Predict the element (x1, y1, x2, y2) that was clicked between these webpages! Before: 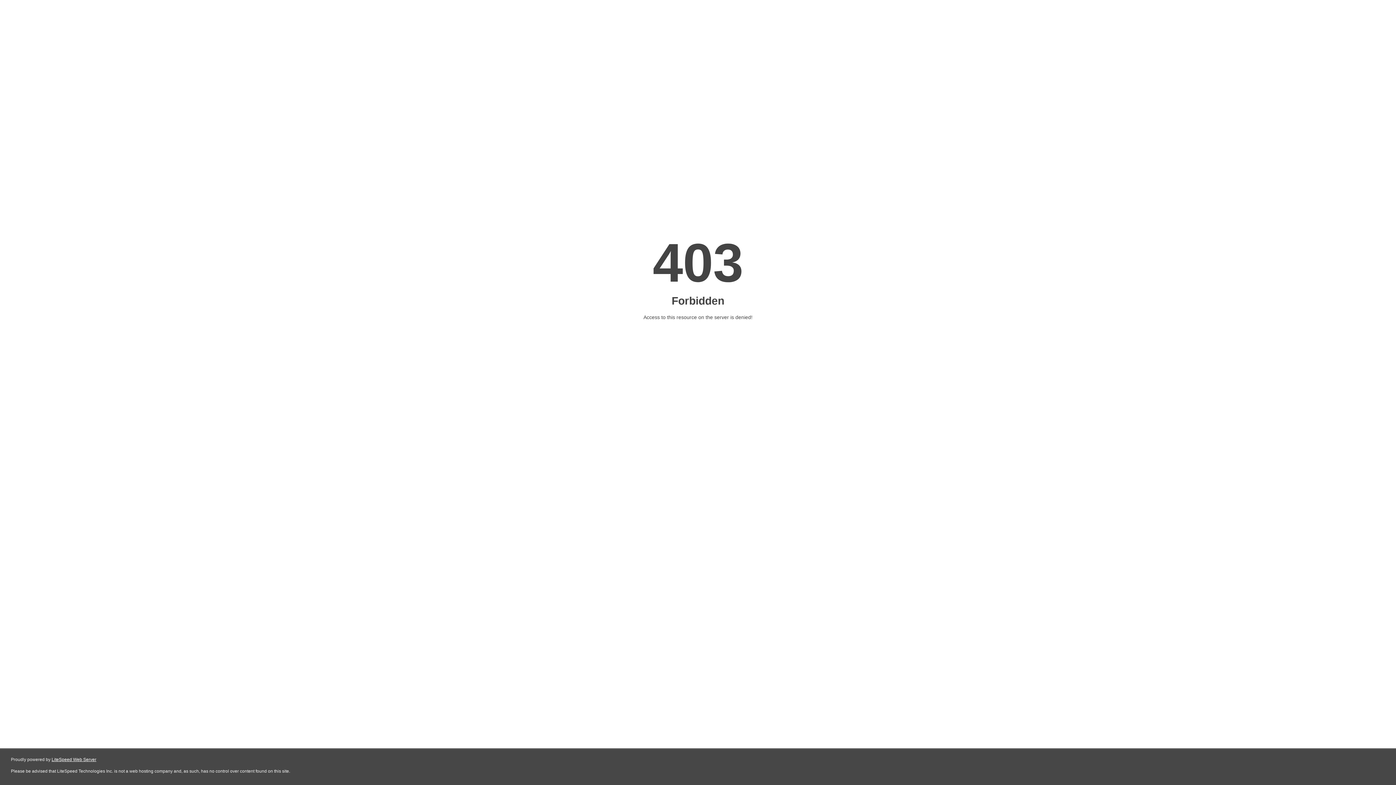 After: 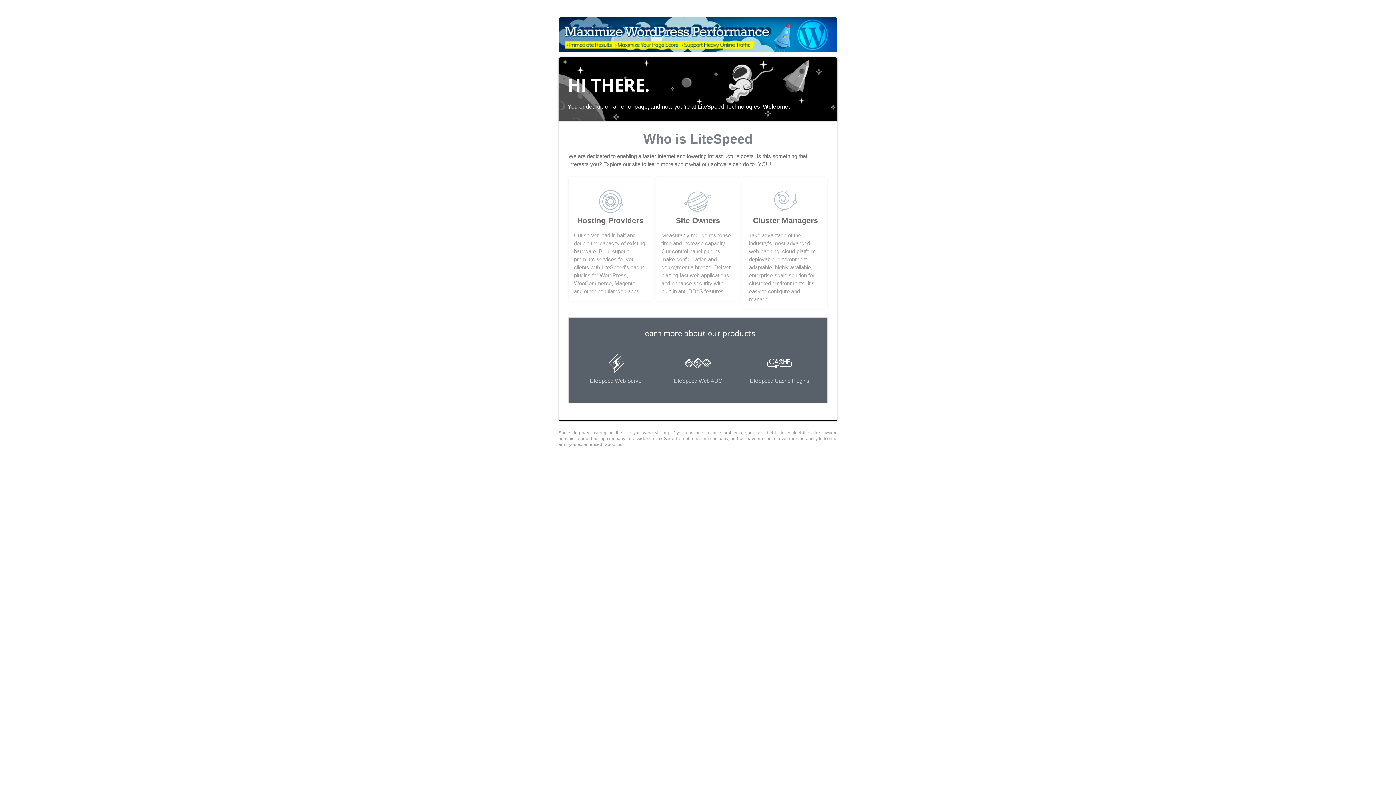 Action: bbox: (51, 757, 96, 762) label: LiteSpeed Web Server